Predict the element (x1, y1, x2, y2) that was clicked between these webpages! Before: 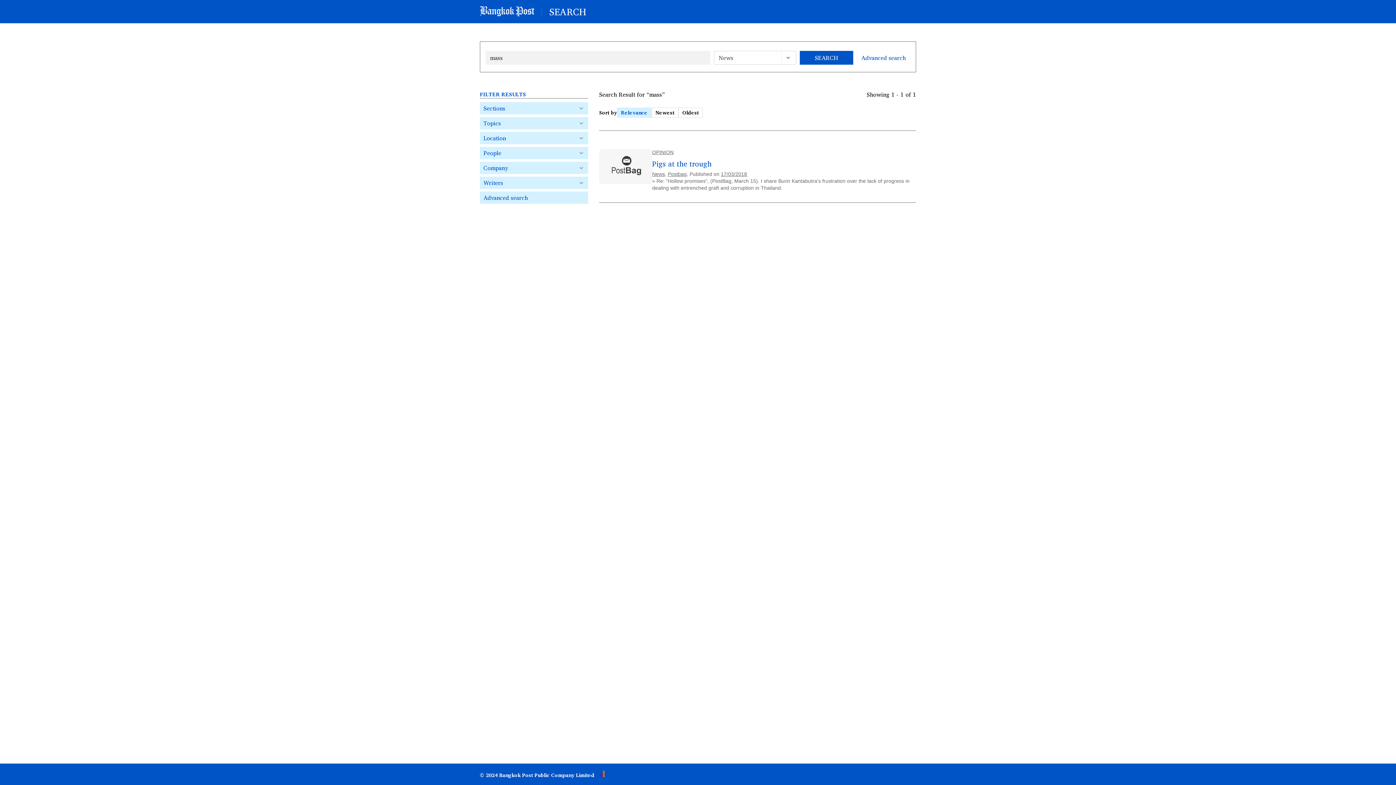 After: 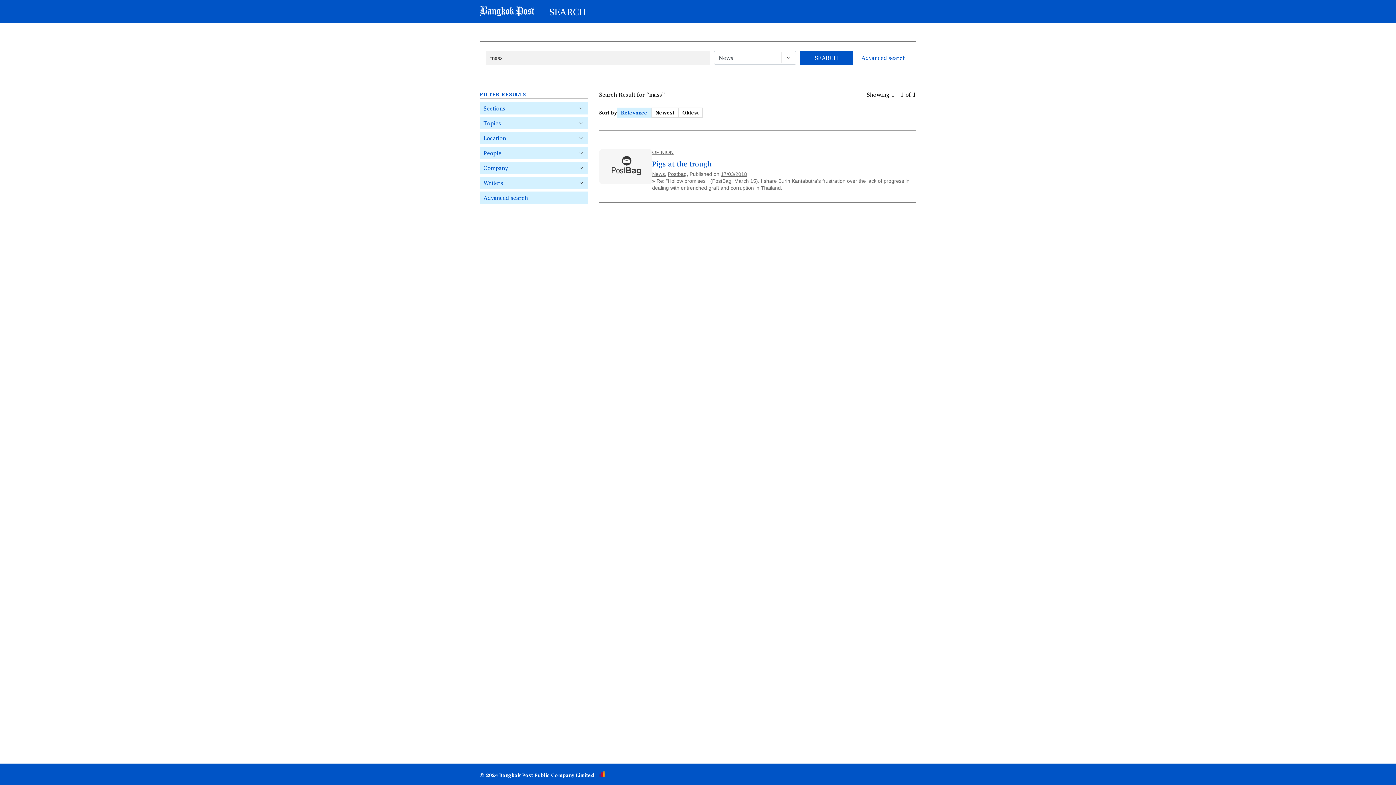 Action: label: Relevance bbox: (617, 107, 651, 117)